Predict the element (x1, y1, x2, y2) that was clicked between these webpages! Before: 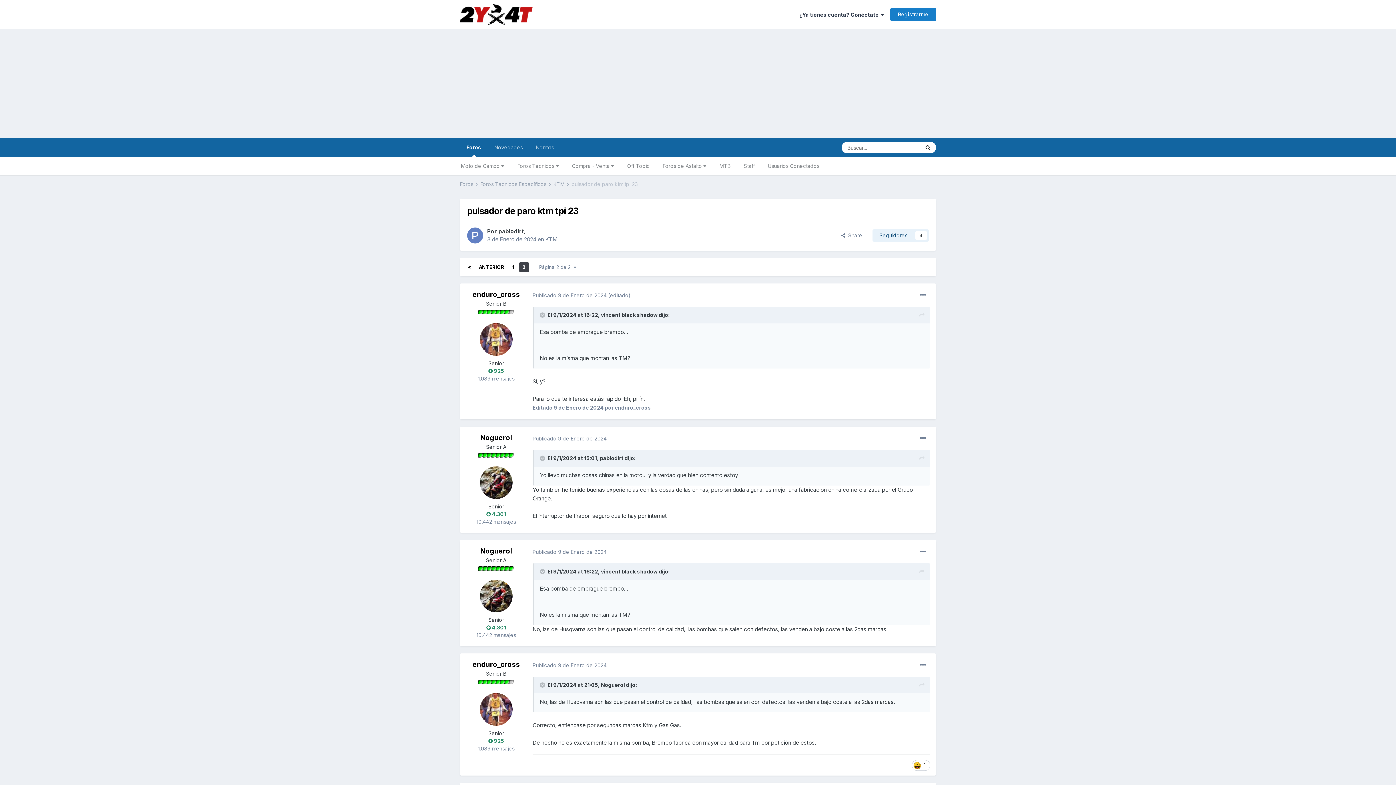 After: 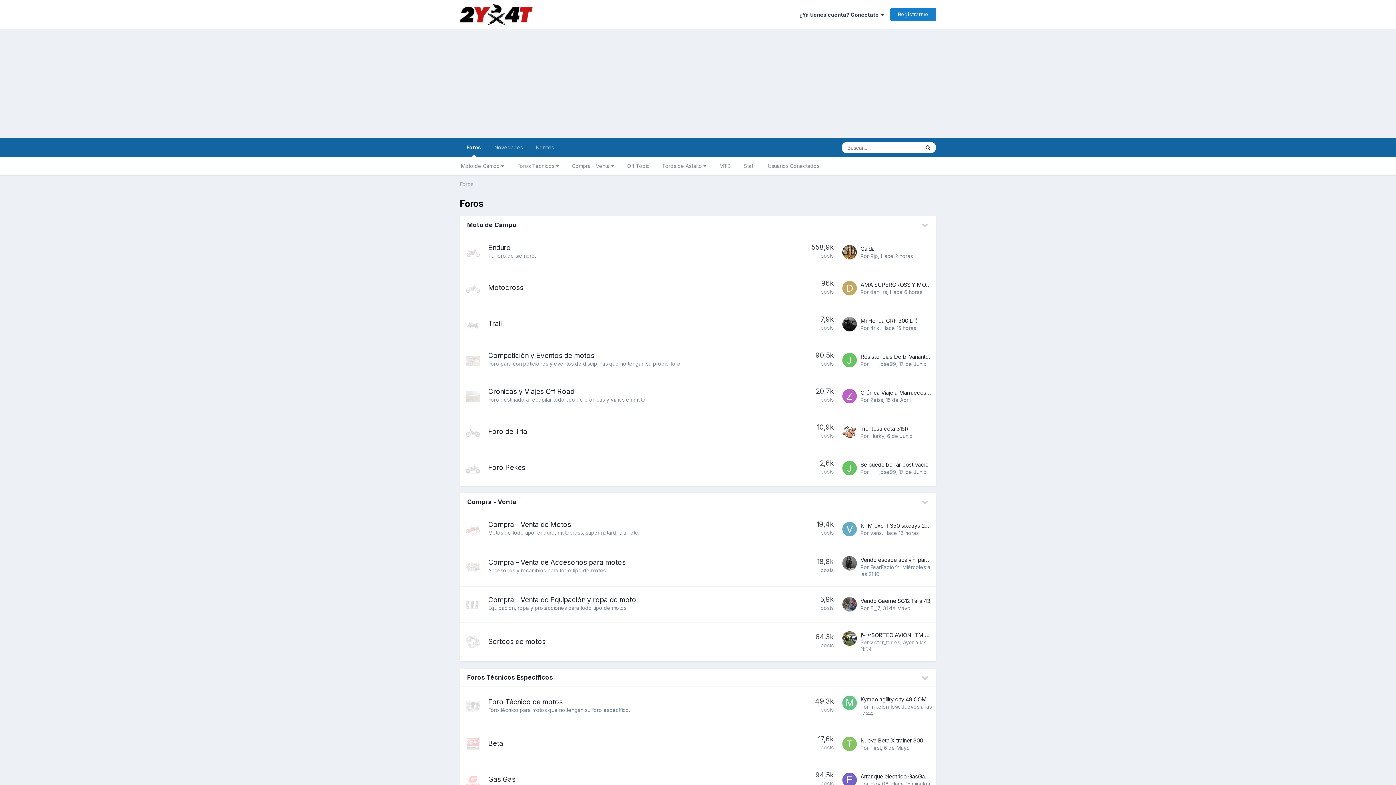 Action: bbox: (460, 181, 478, 187) label: Foros 